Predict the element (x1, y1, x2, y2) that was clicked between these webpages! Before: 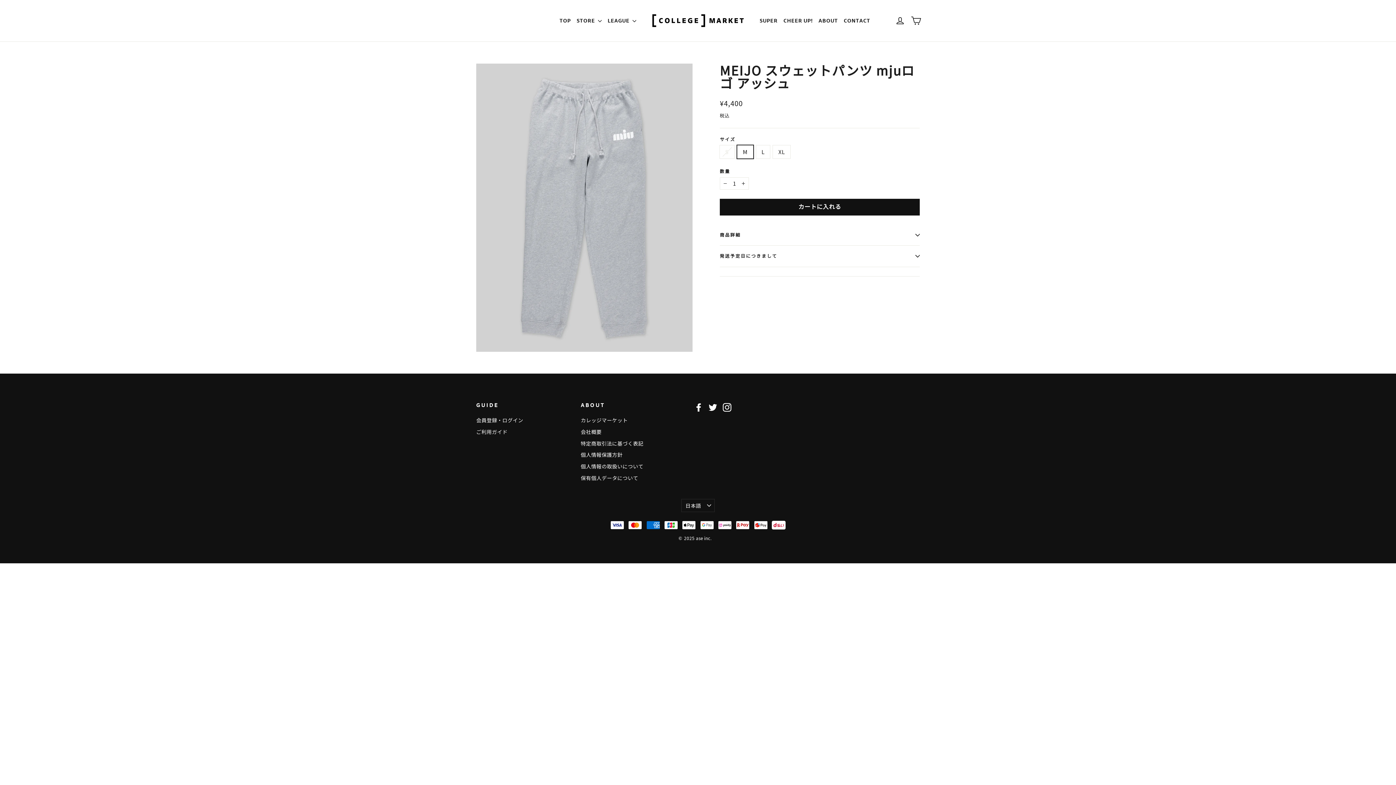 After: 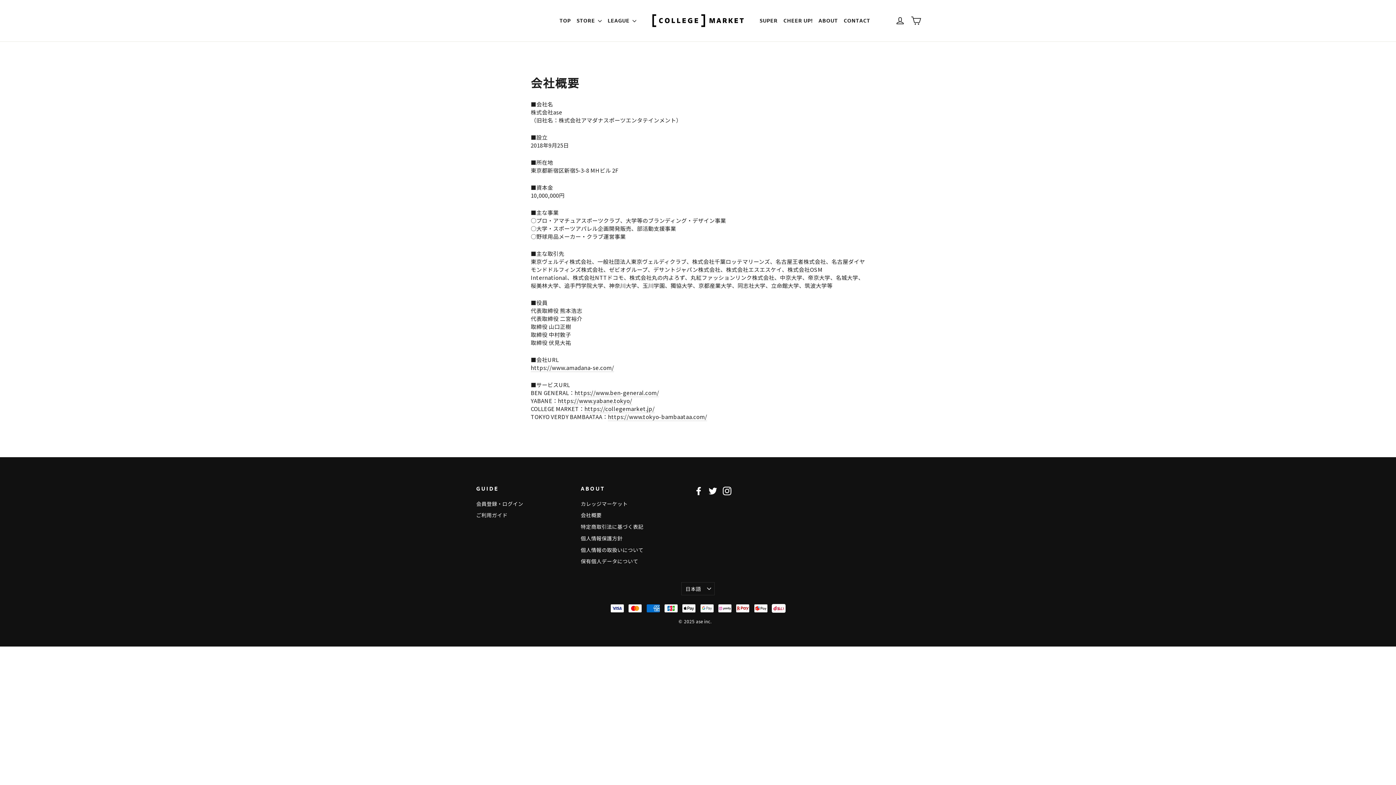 Action: label: 会社概要 bbox: (580, 426, 683, 437)